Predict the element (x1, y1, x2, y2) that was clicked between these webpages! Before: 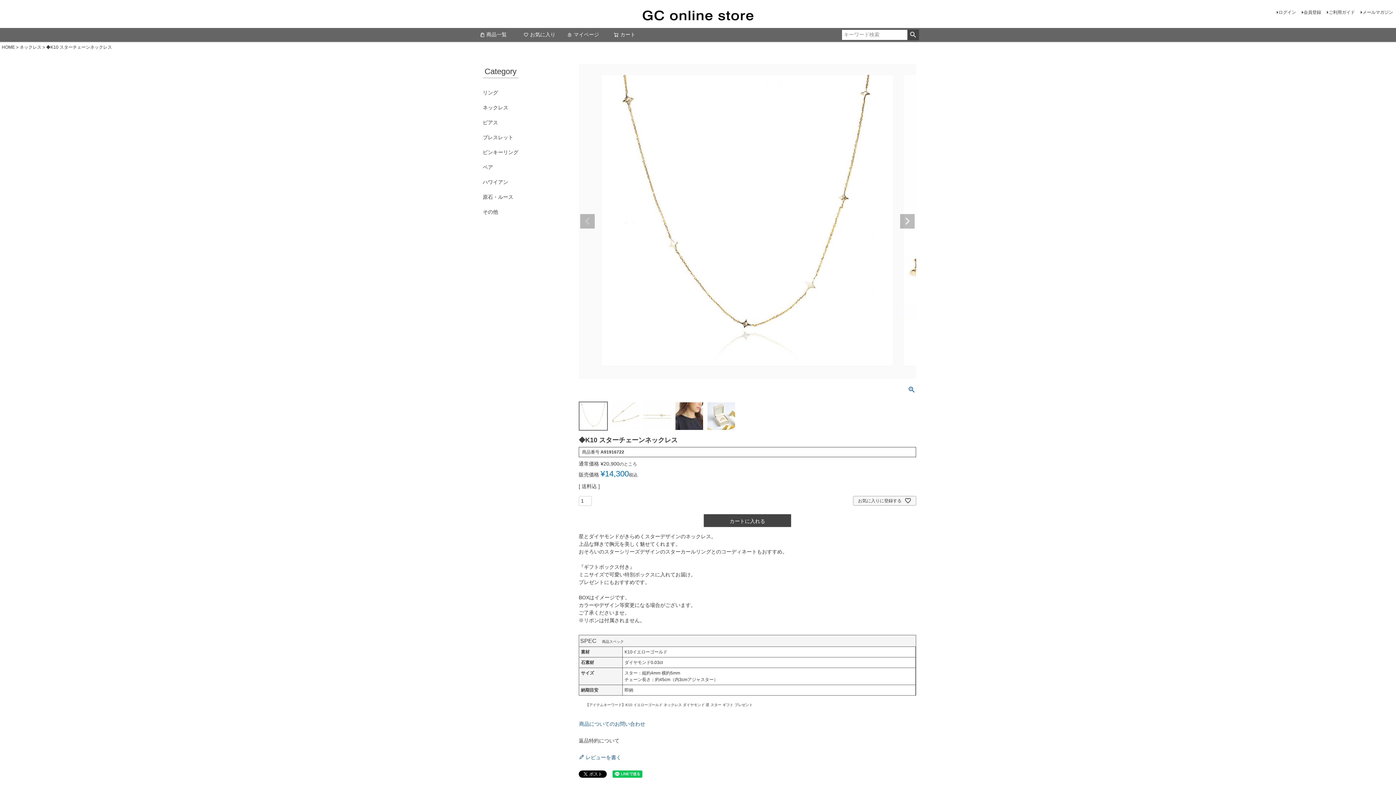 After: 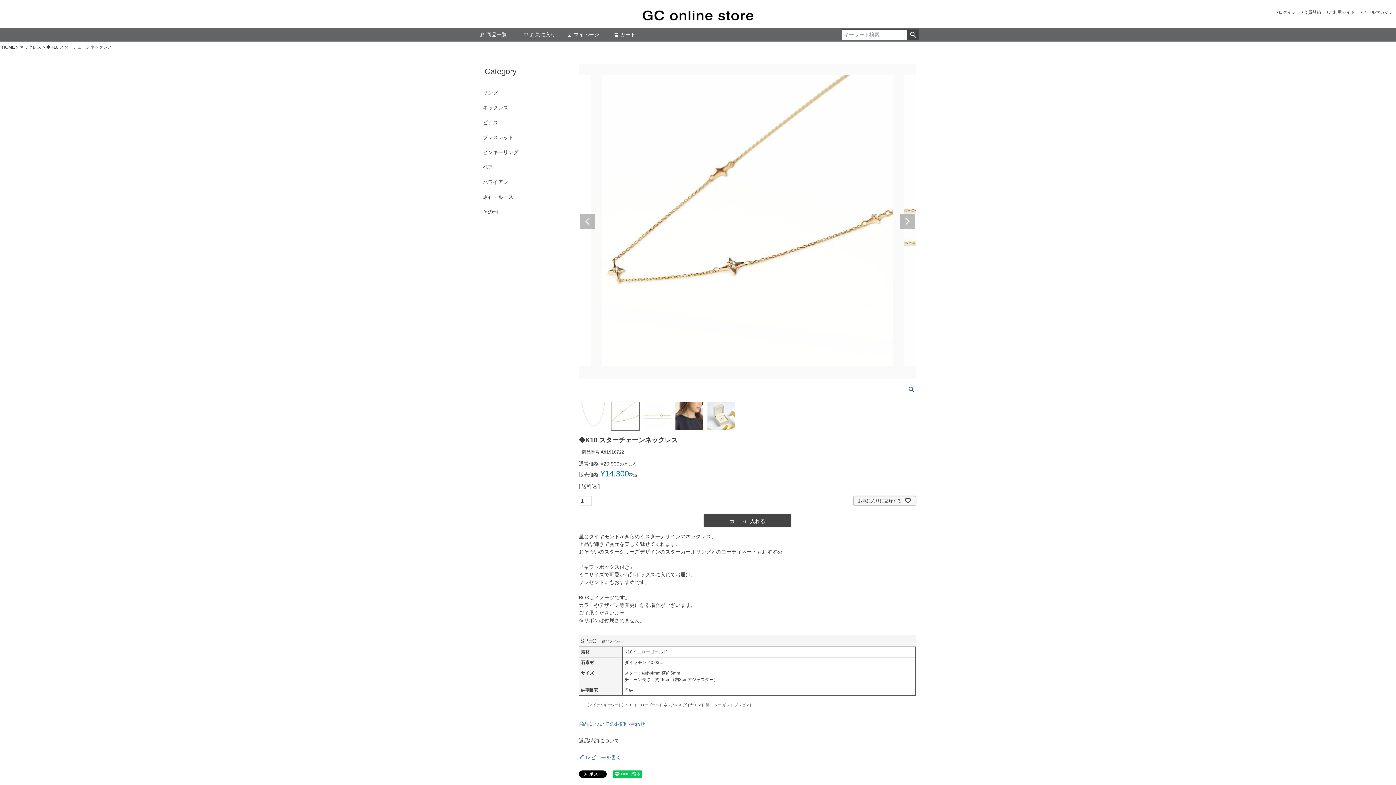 Action: bbox: (900, 214, 914, 228) label: Next